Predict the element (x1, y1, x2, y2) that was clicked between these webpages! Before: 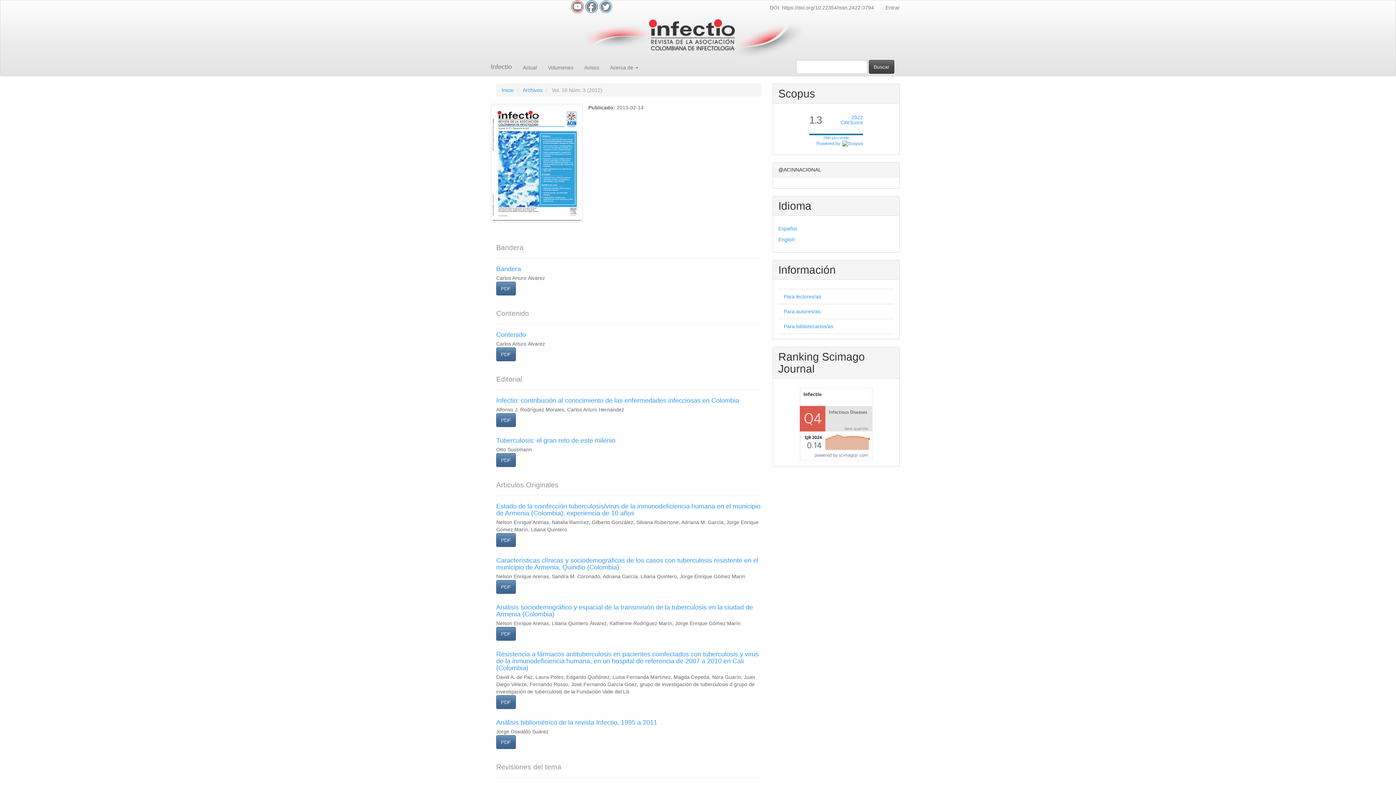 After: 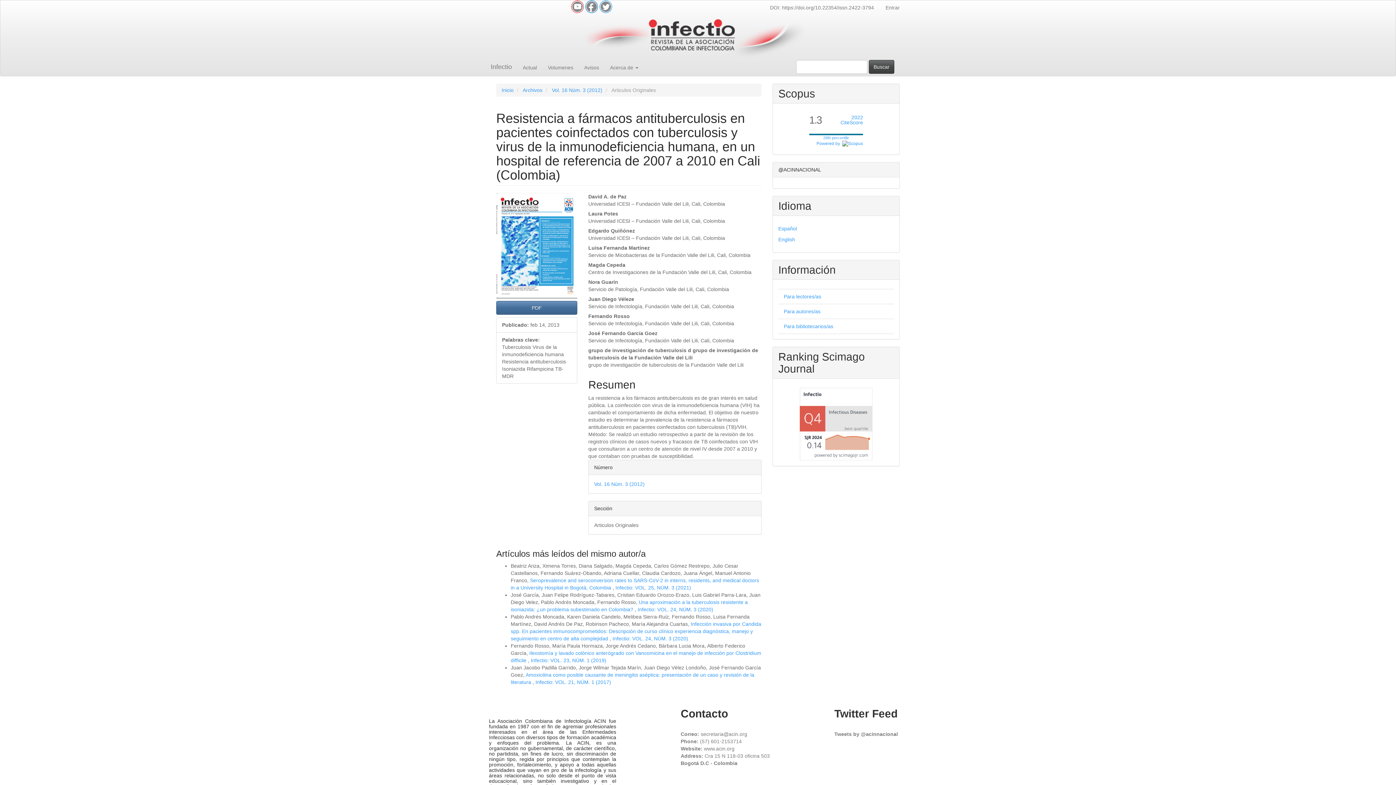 Action: label: Resistencia a fármacos antituberculosis en pacientes coinfectados con tuberculosis y virus de la inmunodeficiencia humana, en un hospital de referencia de 2007 a 2010 en Cali (Colombia) bbox: (496, 650, 758, 671)